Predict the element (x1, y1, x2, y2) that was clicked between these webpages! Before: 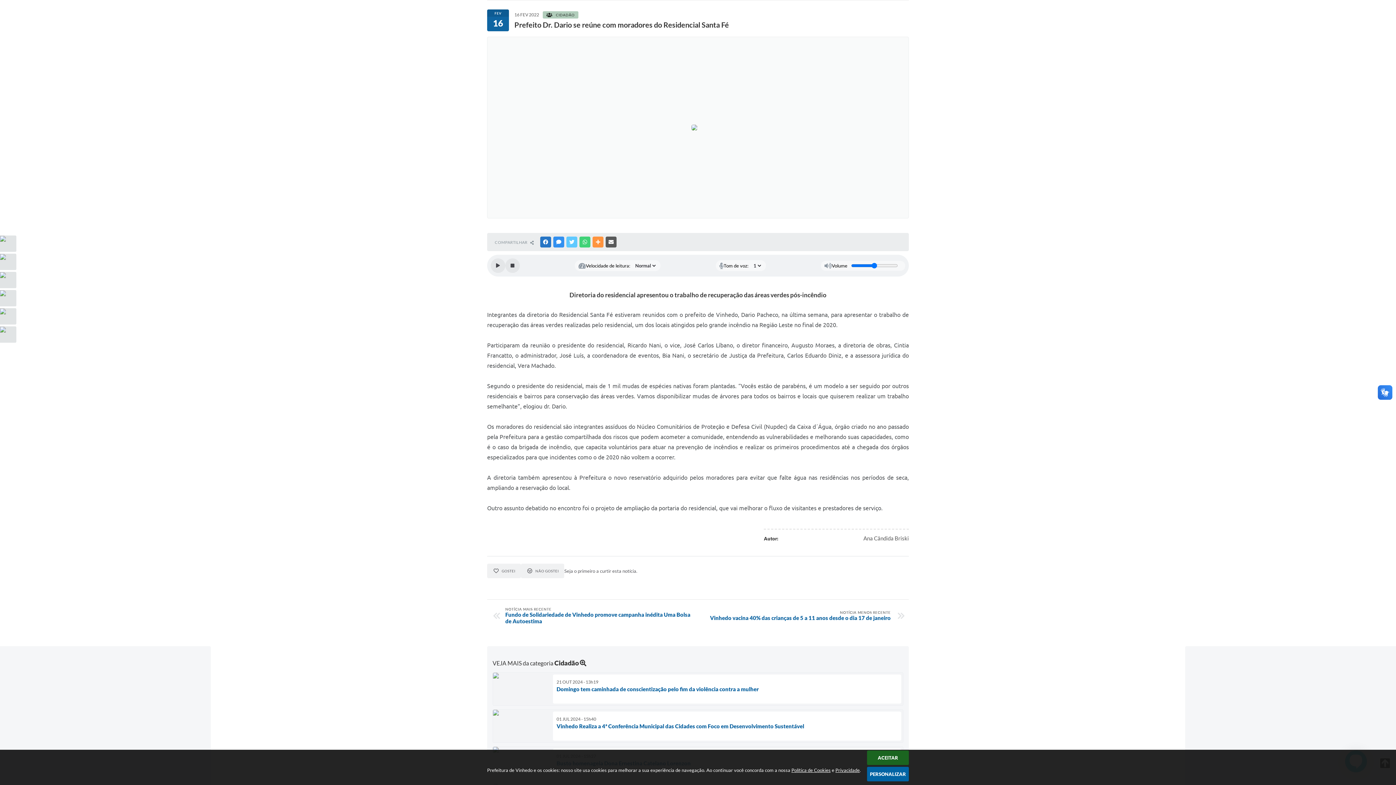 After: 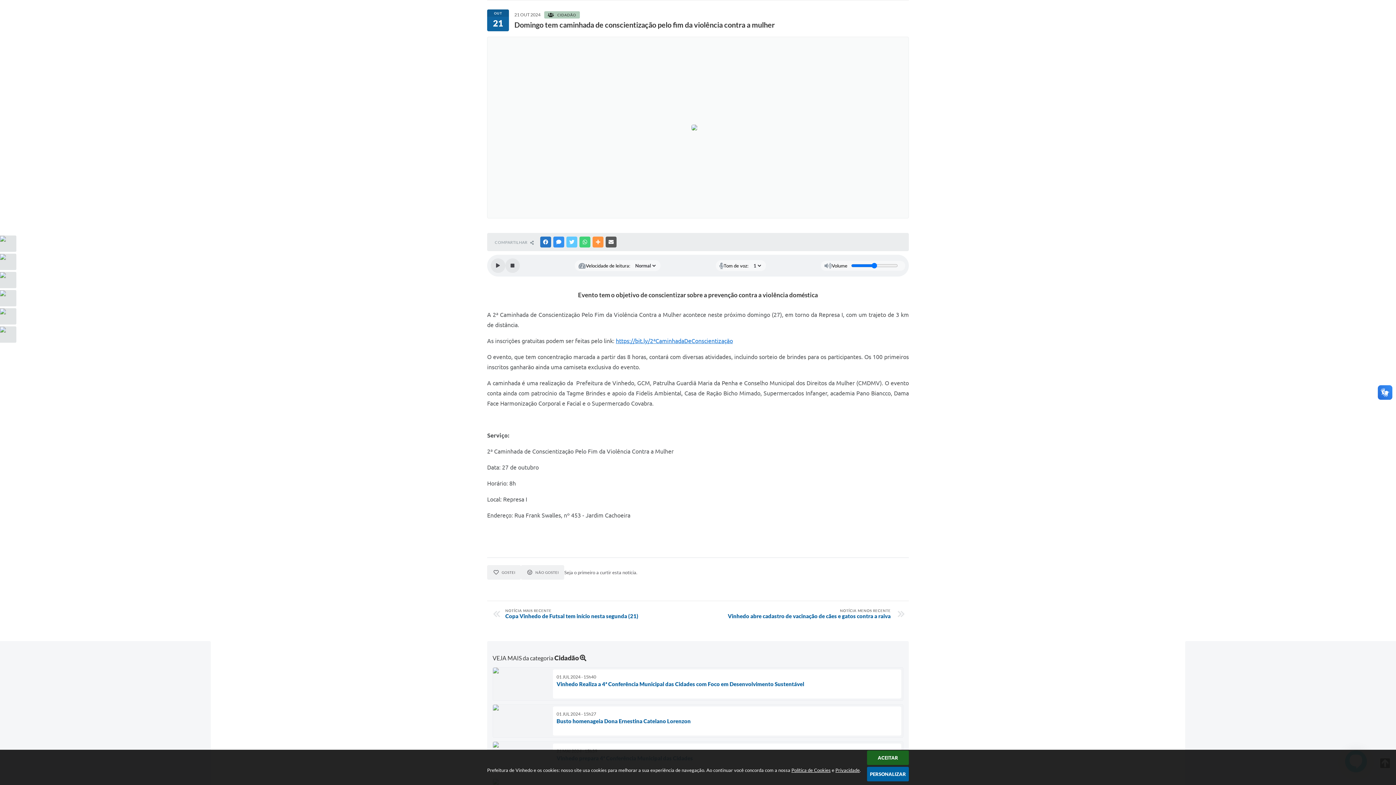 Action: label: 21 OUT 2024 - 13h19
Domingo tem caminhada de conscientização pelo fim da violência contra a mulher bbox: (492, 672, 903, 706)